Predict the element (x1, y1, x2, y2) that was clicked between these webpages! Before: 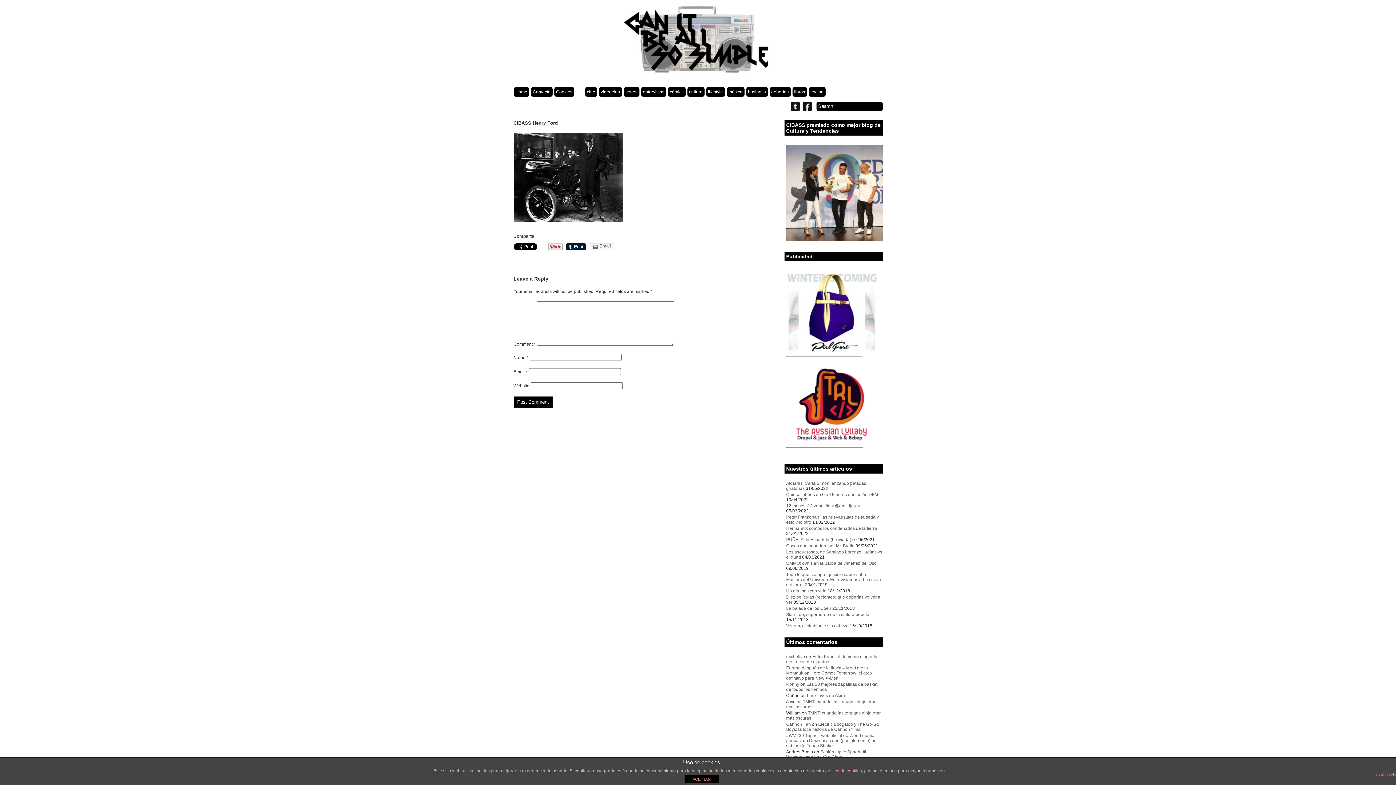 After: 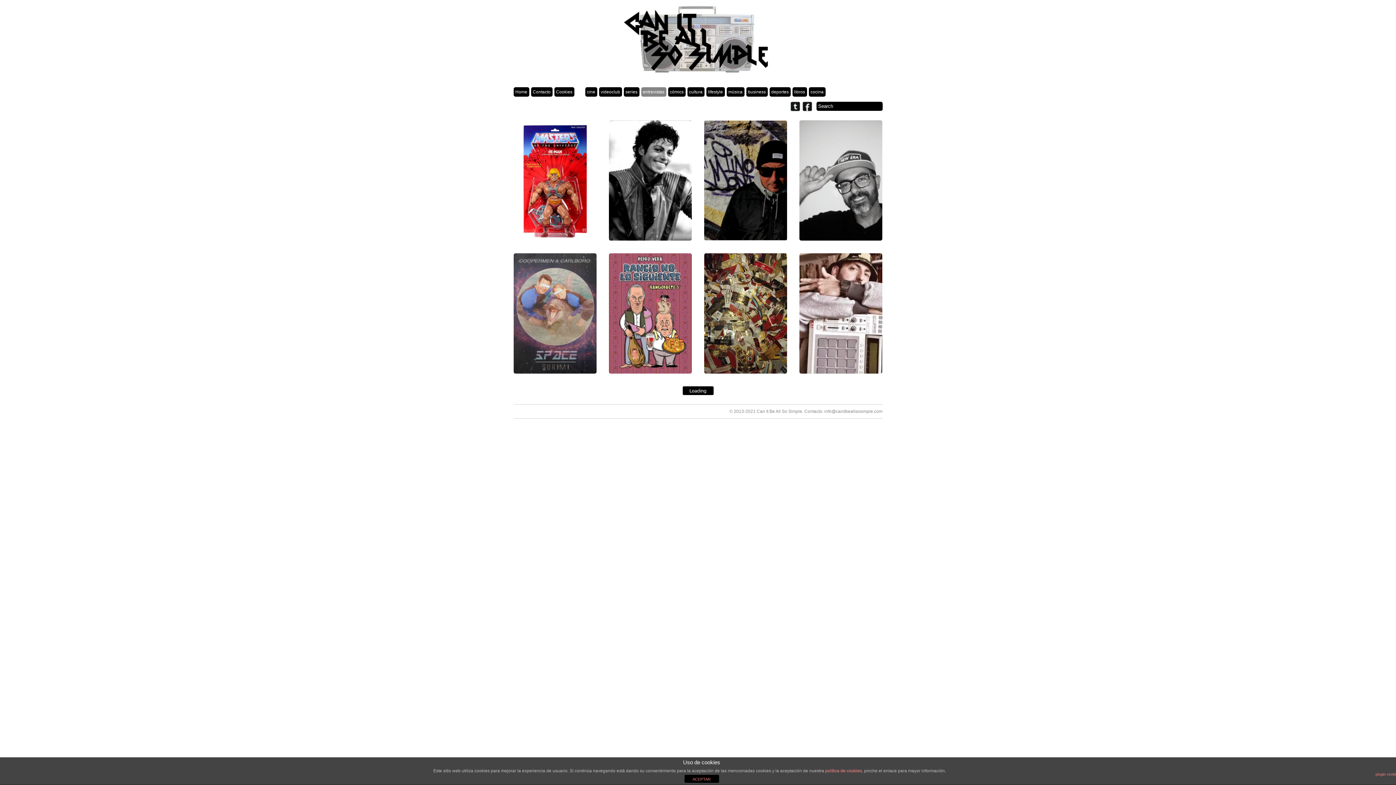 Action: label: entrevistas bbox: (641, 87, 666, 96)